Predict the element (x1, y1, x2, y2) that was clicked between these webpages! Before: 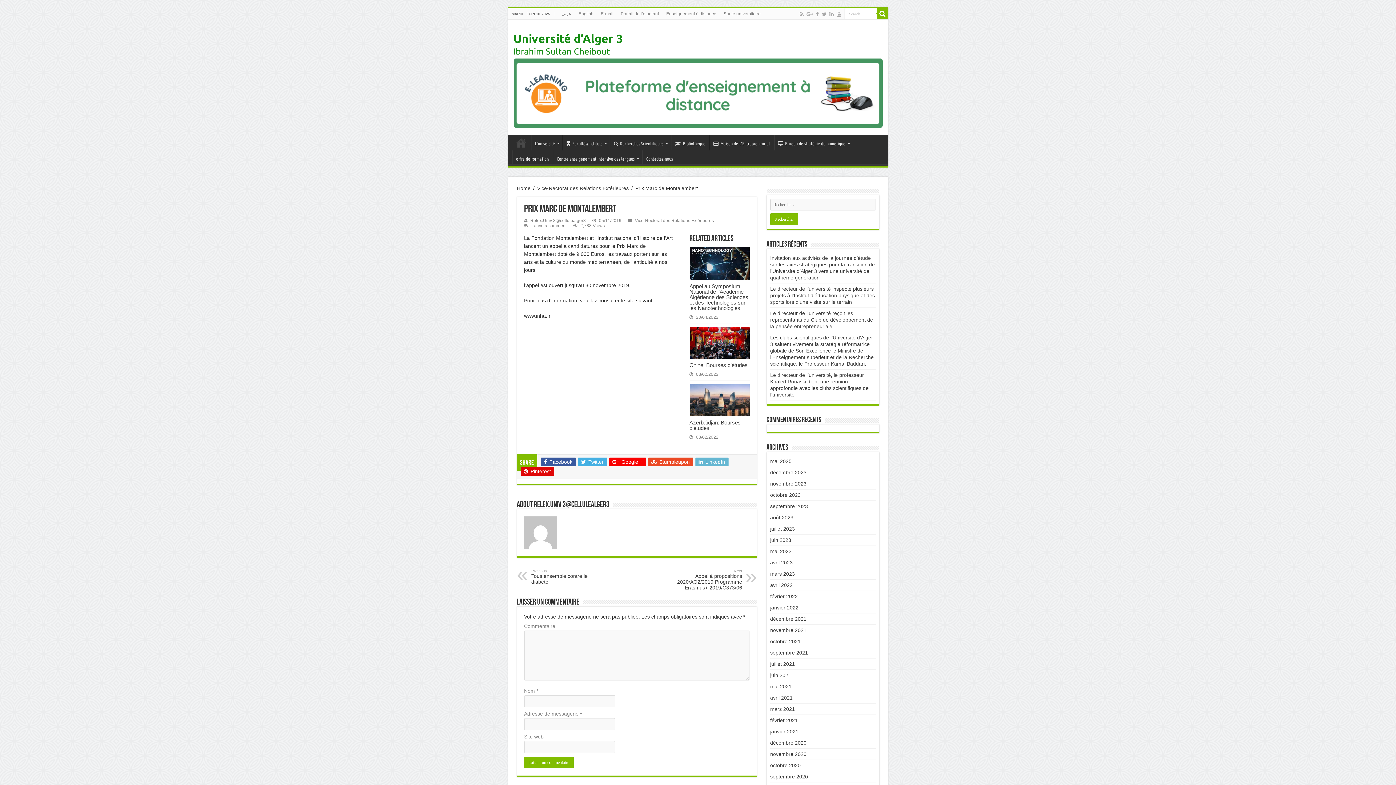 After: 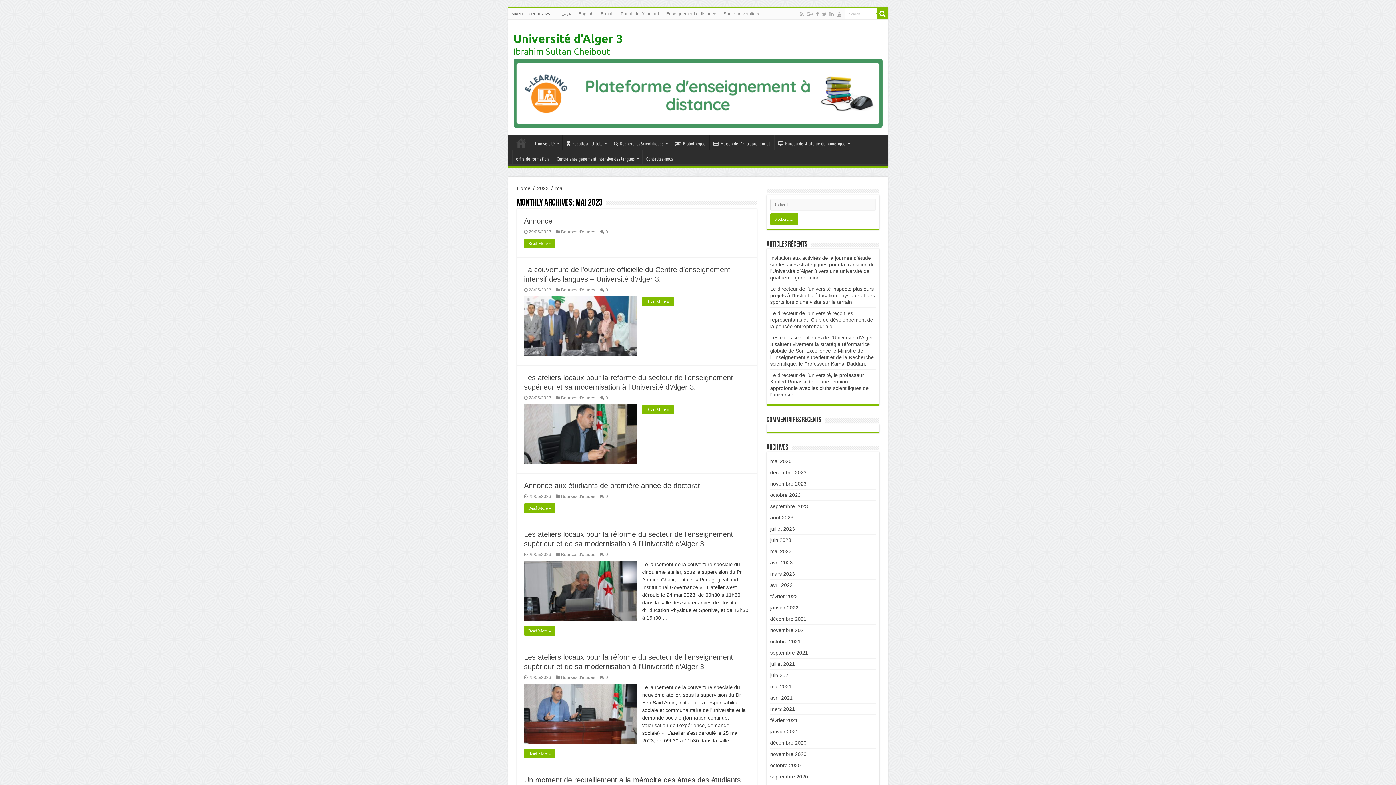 Action: bbox: (770, 548, 791, 554) label: mai 2023